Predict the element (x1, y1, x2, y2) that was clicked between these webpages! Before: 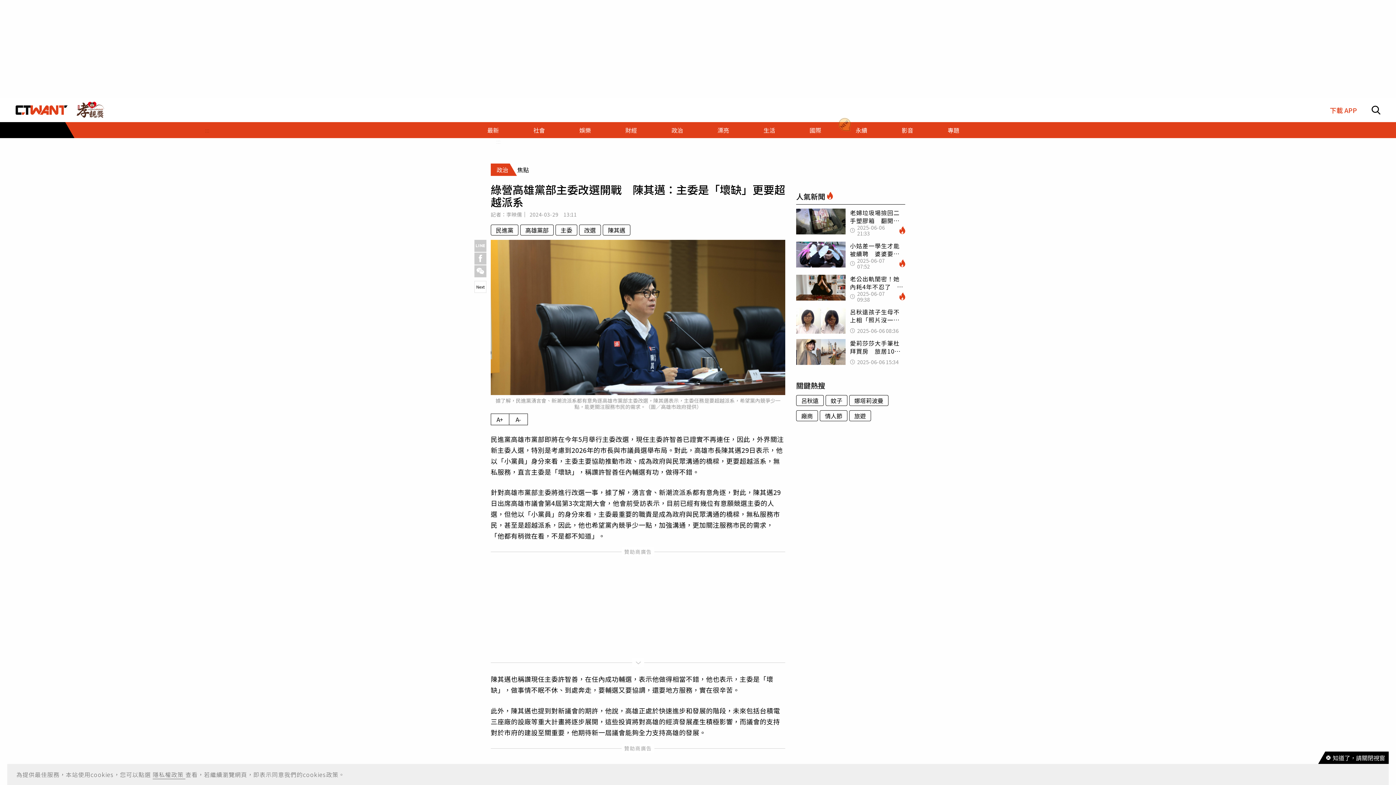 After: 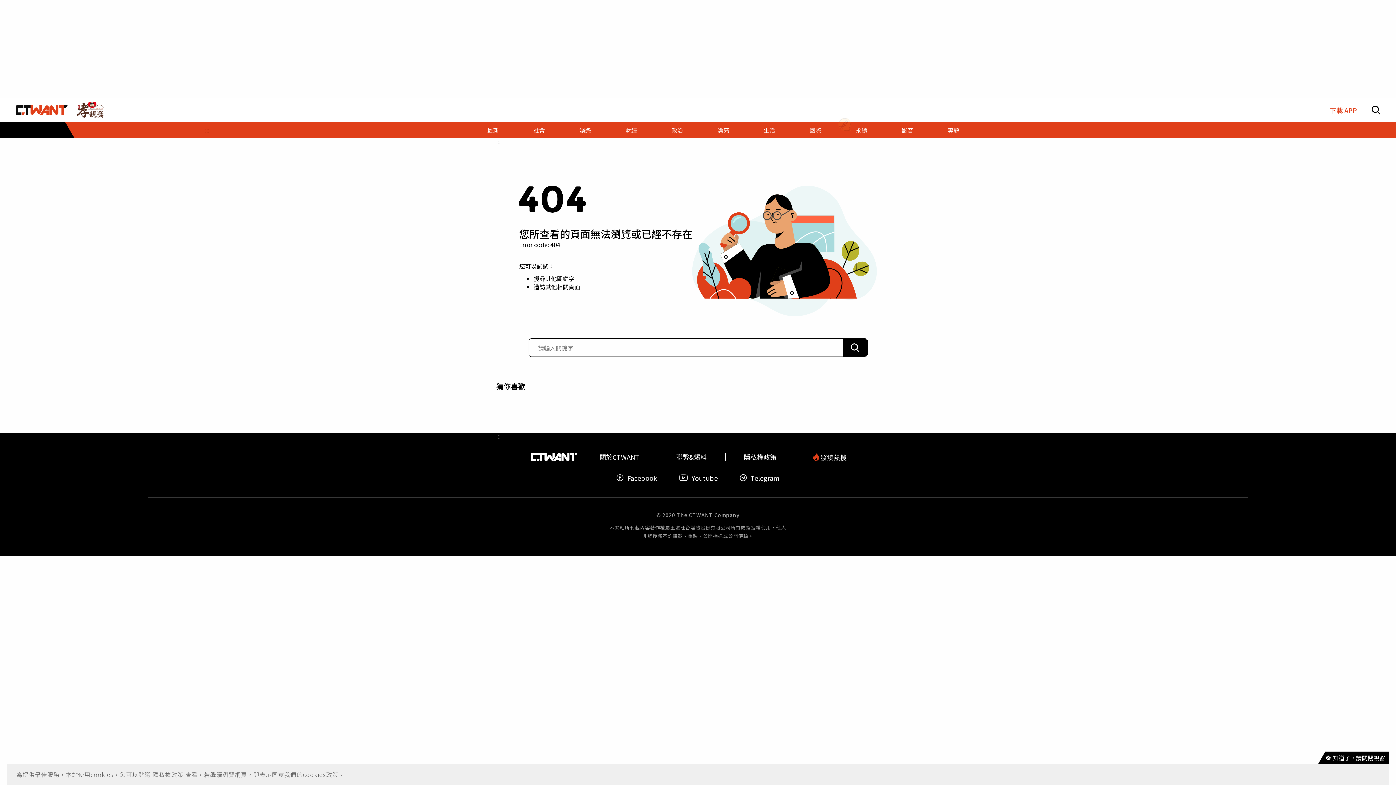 Action: label: 記者：李映儒 bbox: (490, 210, 522, 218)